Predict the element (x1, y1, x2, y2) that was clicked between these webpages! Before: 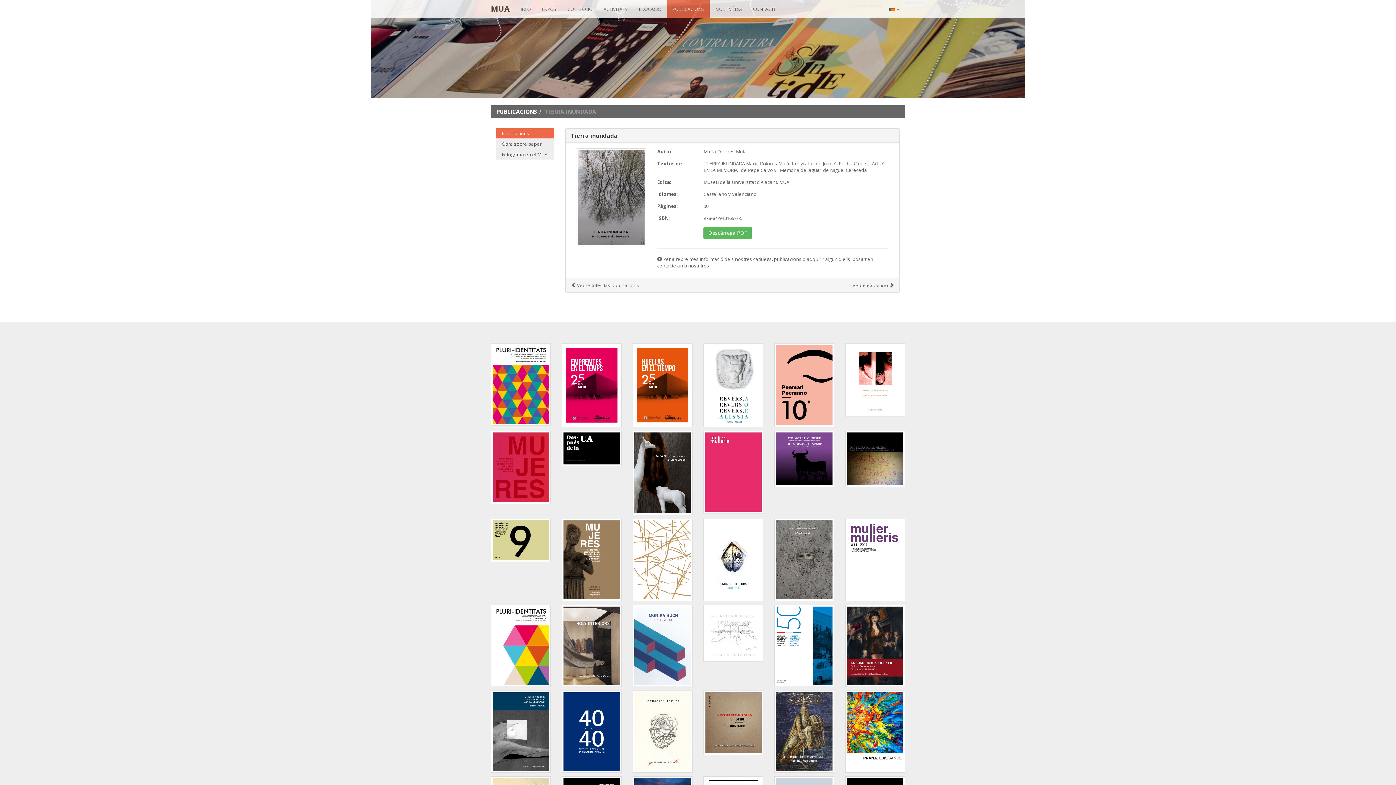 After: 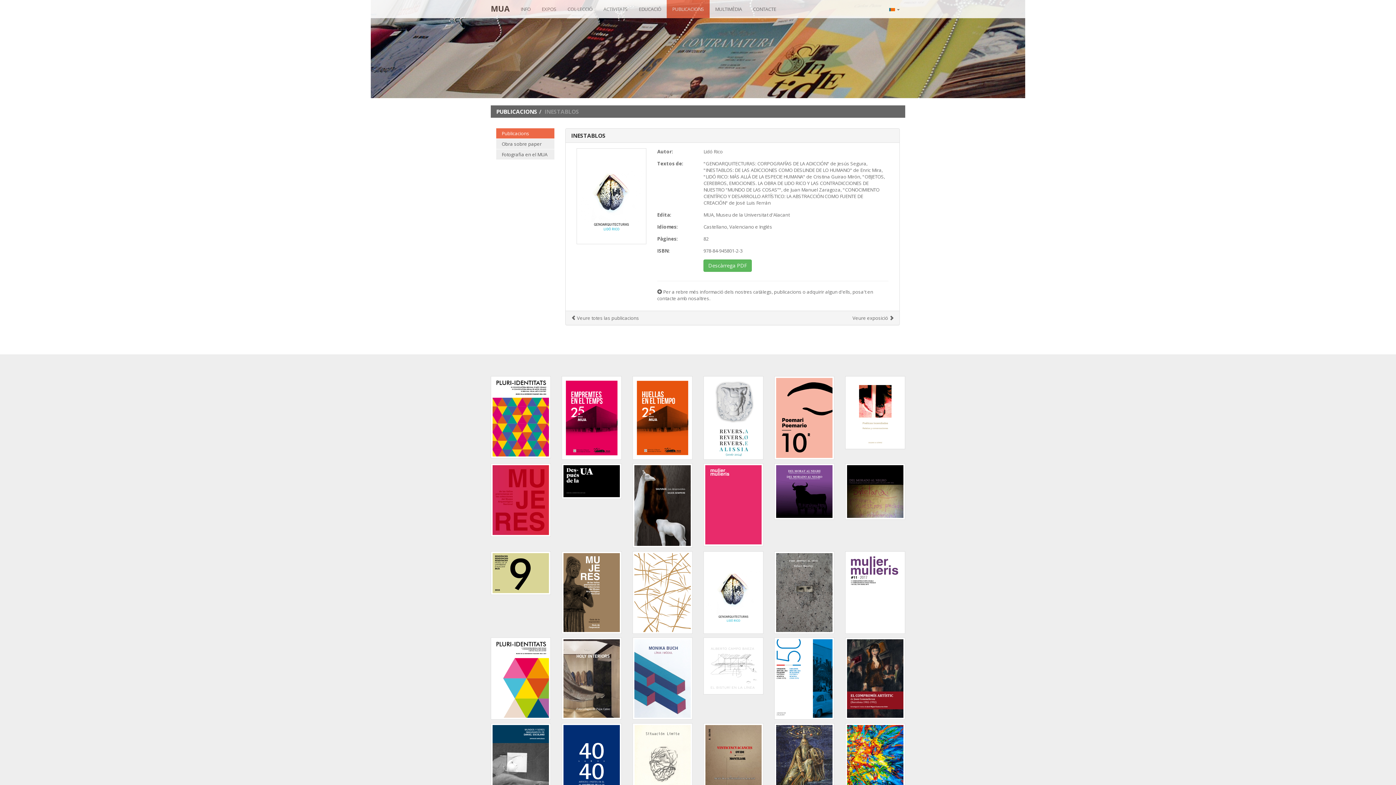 Action: bbox: (703, 519, 763, 601)